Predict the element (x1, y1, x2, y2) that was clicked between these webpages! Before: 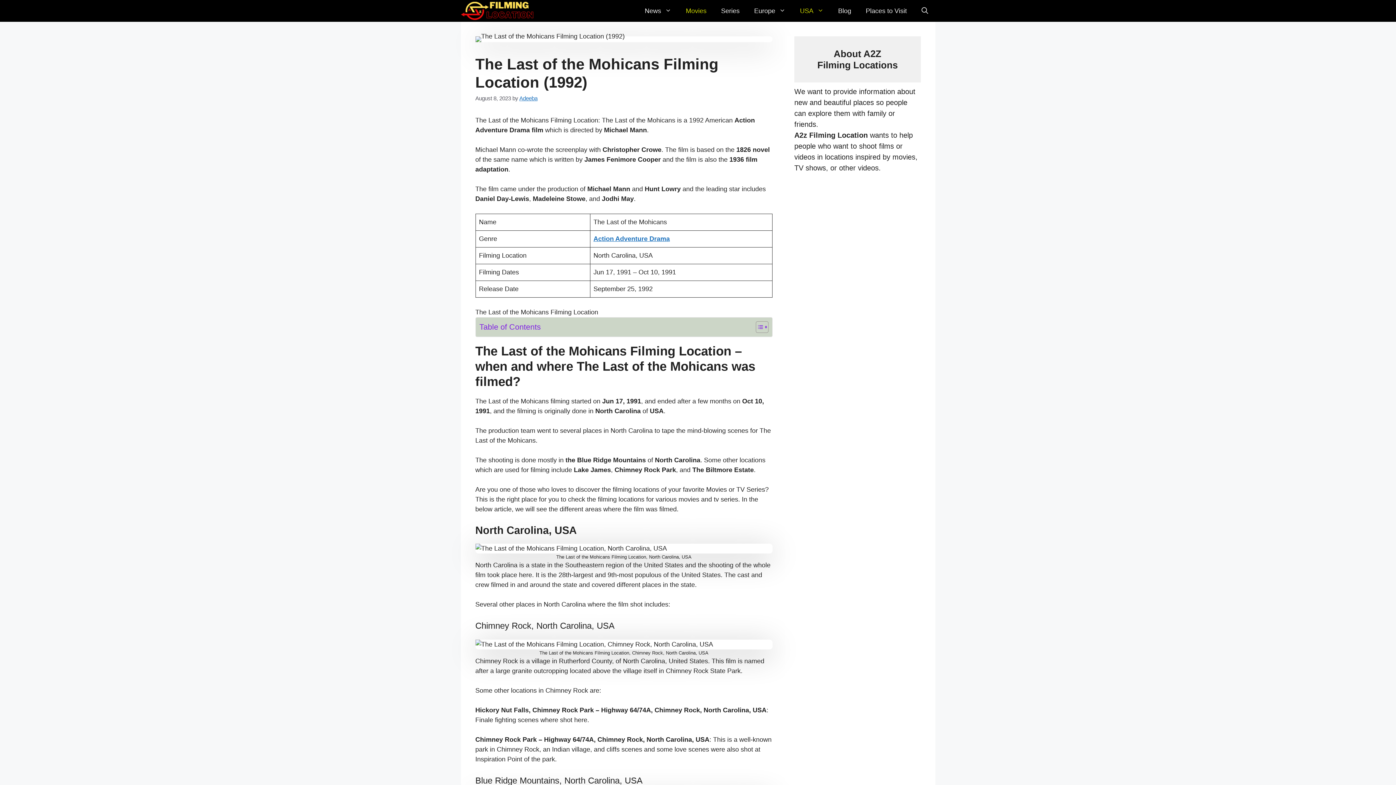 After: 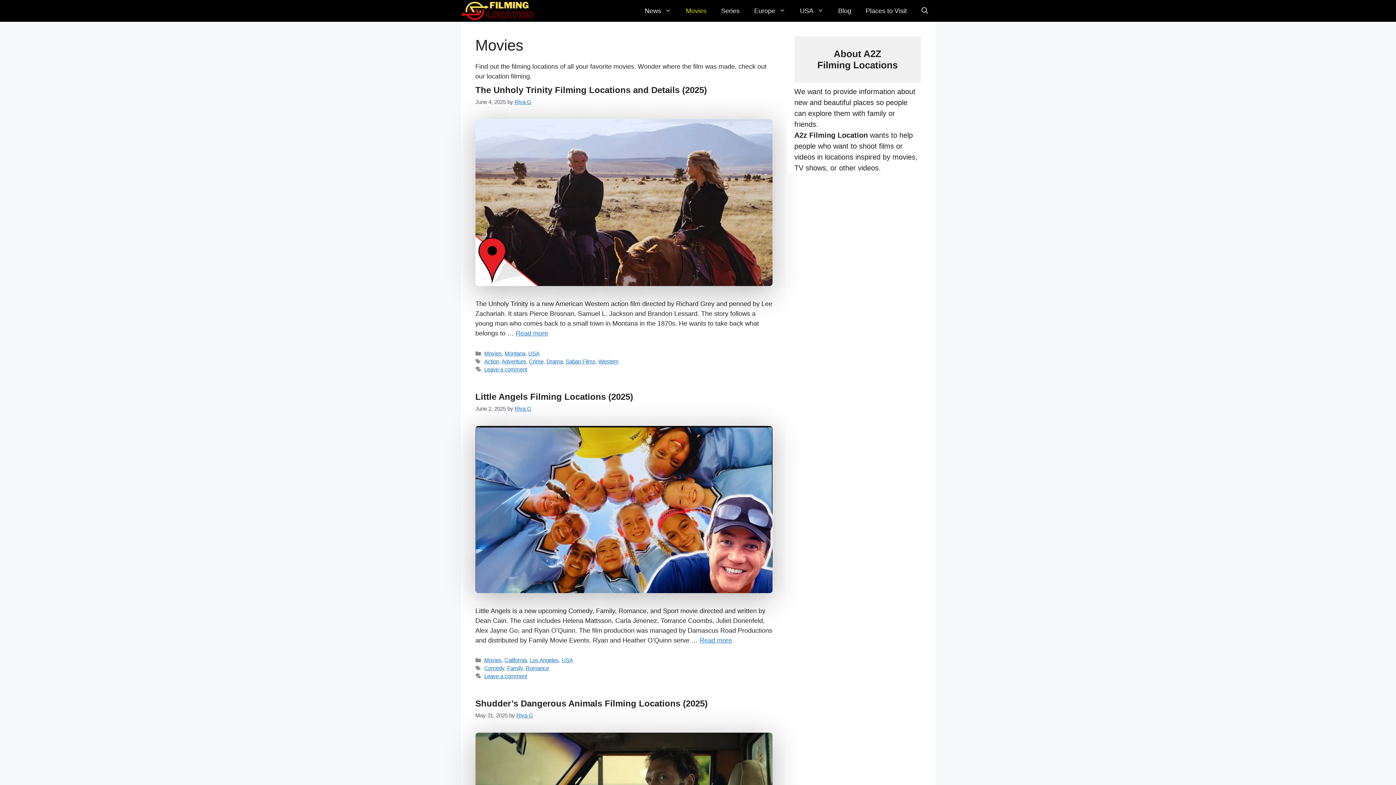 Action: label: Movies bbox: (678, 0, 714, 21)